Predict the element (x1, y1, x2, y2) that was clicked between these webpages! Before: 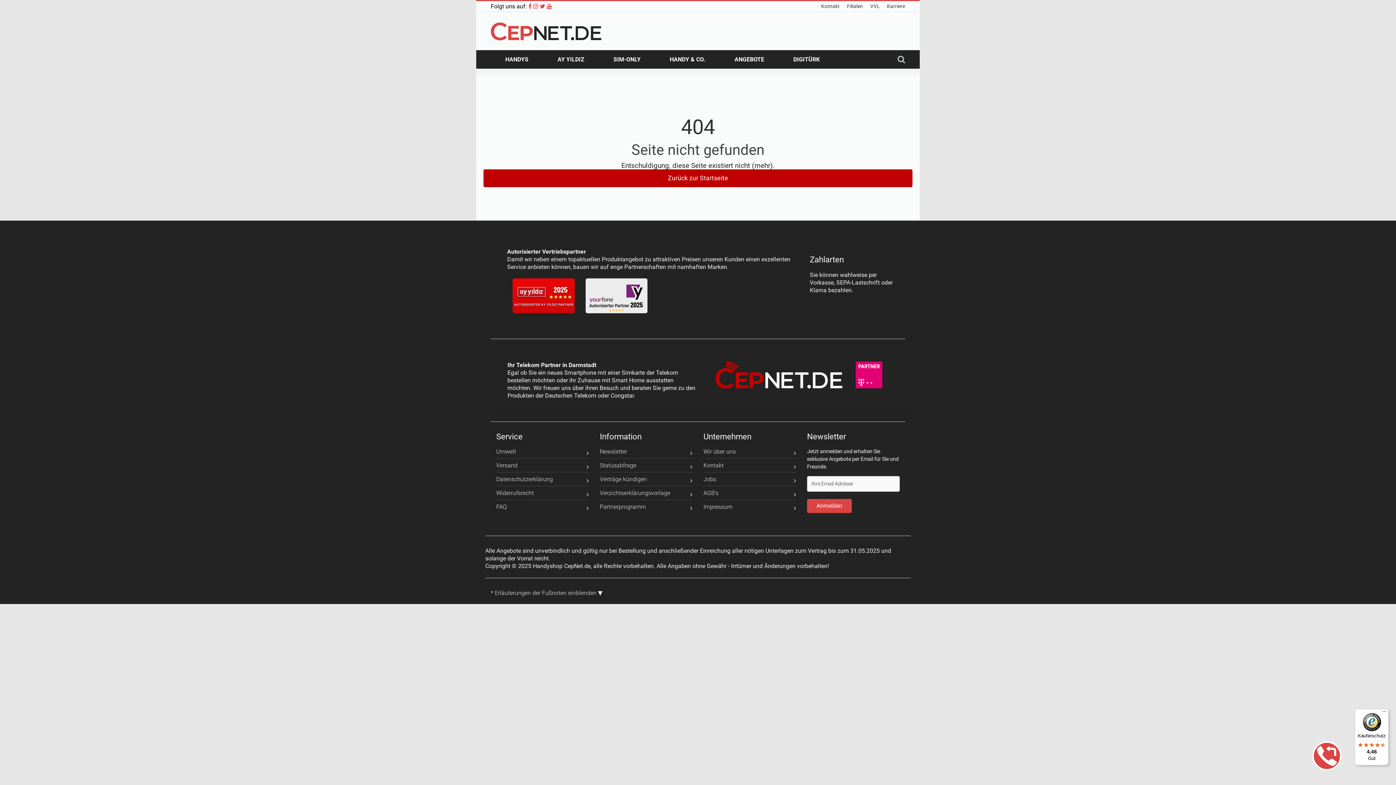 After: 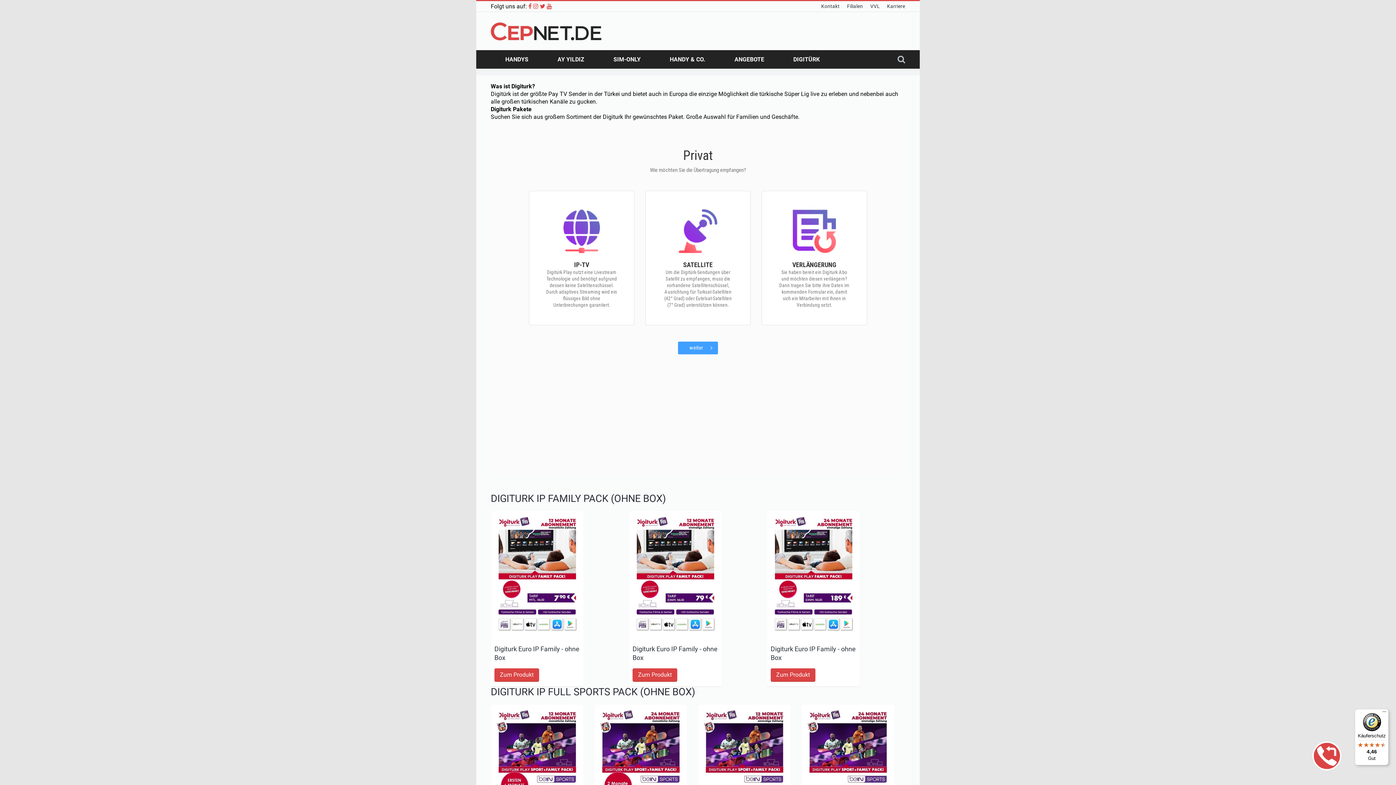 Action: label: DIGITÜRK bbox: (779, 50, 834, 68)